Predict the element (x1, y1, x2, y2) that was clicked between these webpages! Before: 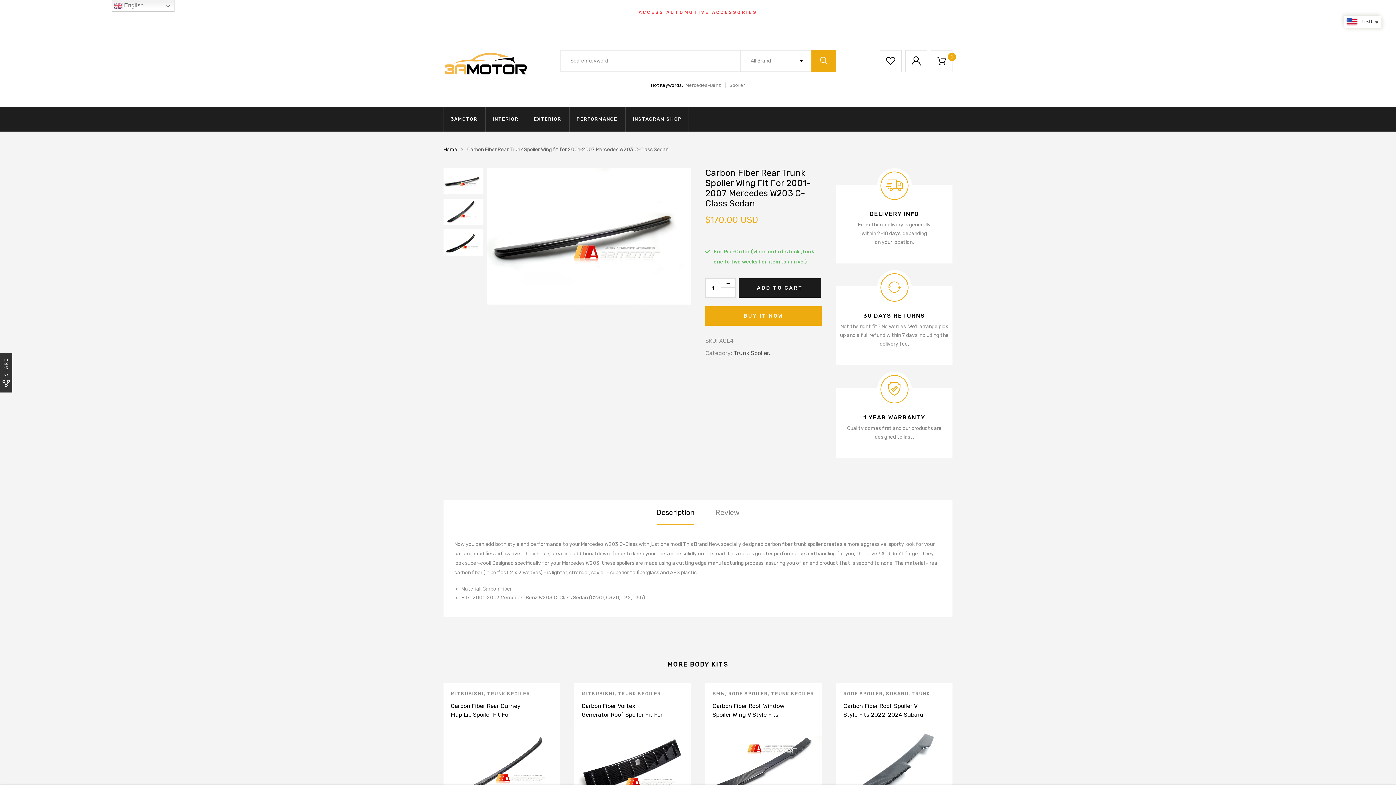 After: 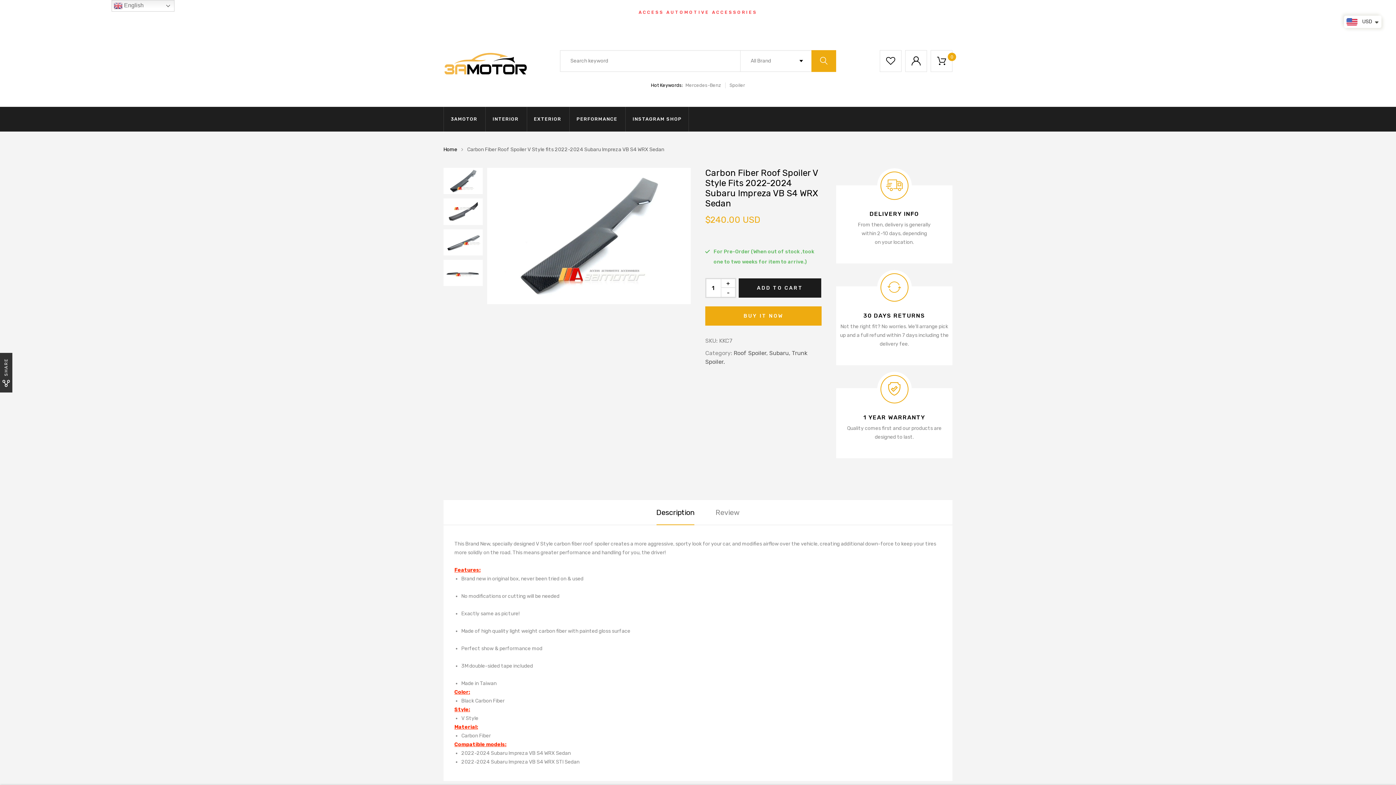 Action: bbox: (843, 702, 923, 727) label: Carbon Fiber Roof Spoiler V Style Fits 2022-2024 Subaru Impreza VB S4 WRX Sedan